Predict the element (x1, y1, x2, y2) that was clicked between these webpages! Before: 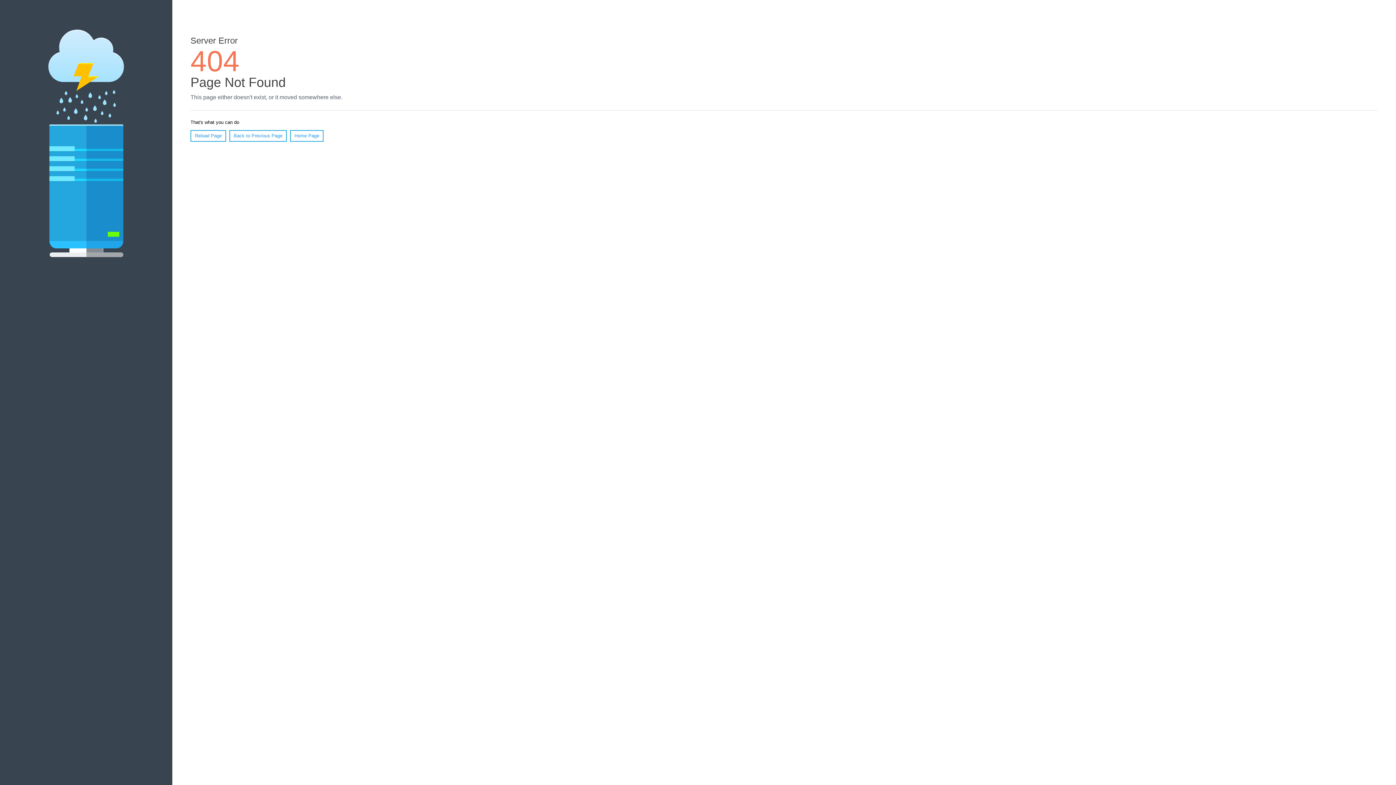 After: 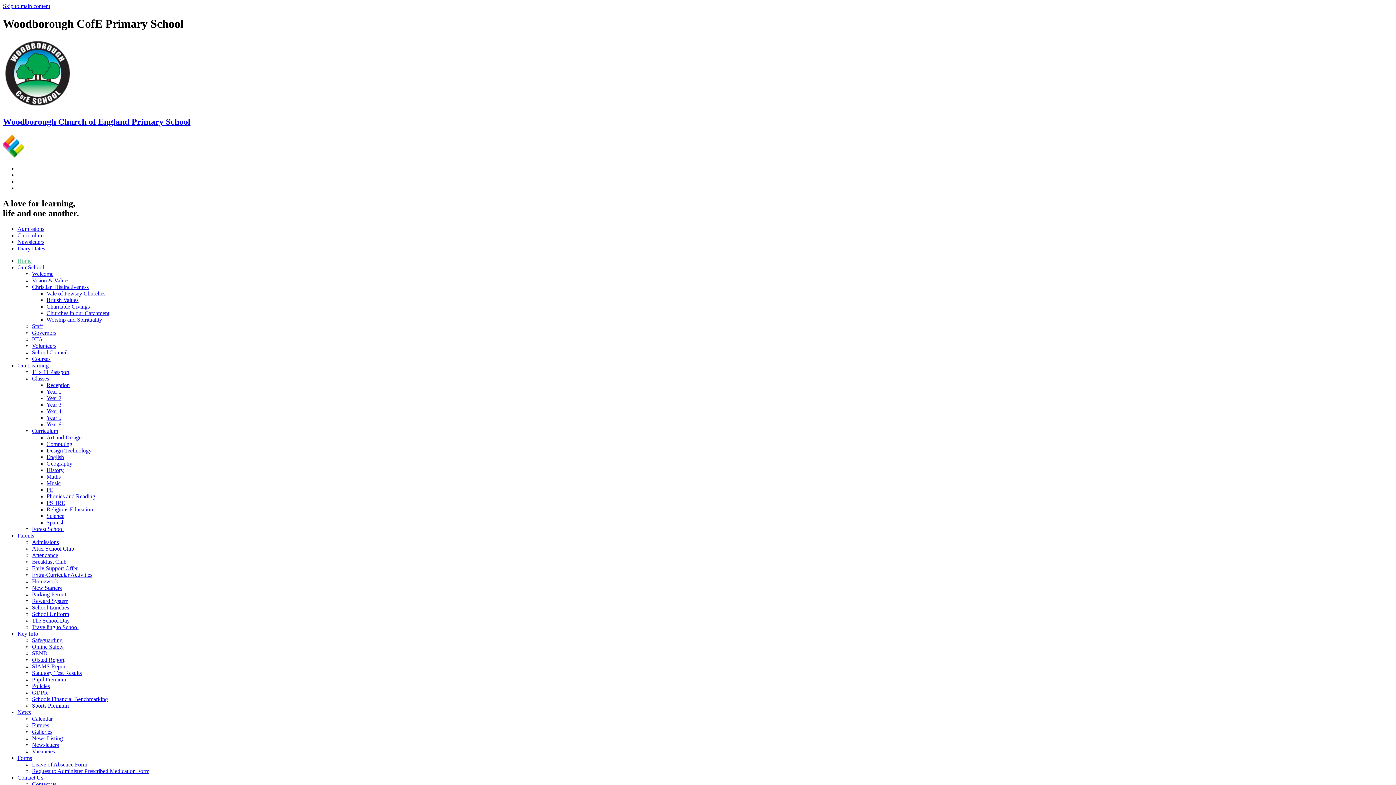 Action: bbox: (290, 130, 323, 141) label: Home Page